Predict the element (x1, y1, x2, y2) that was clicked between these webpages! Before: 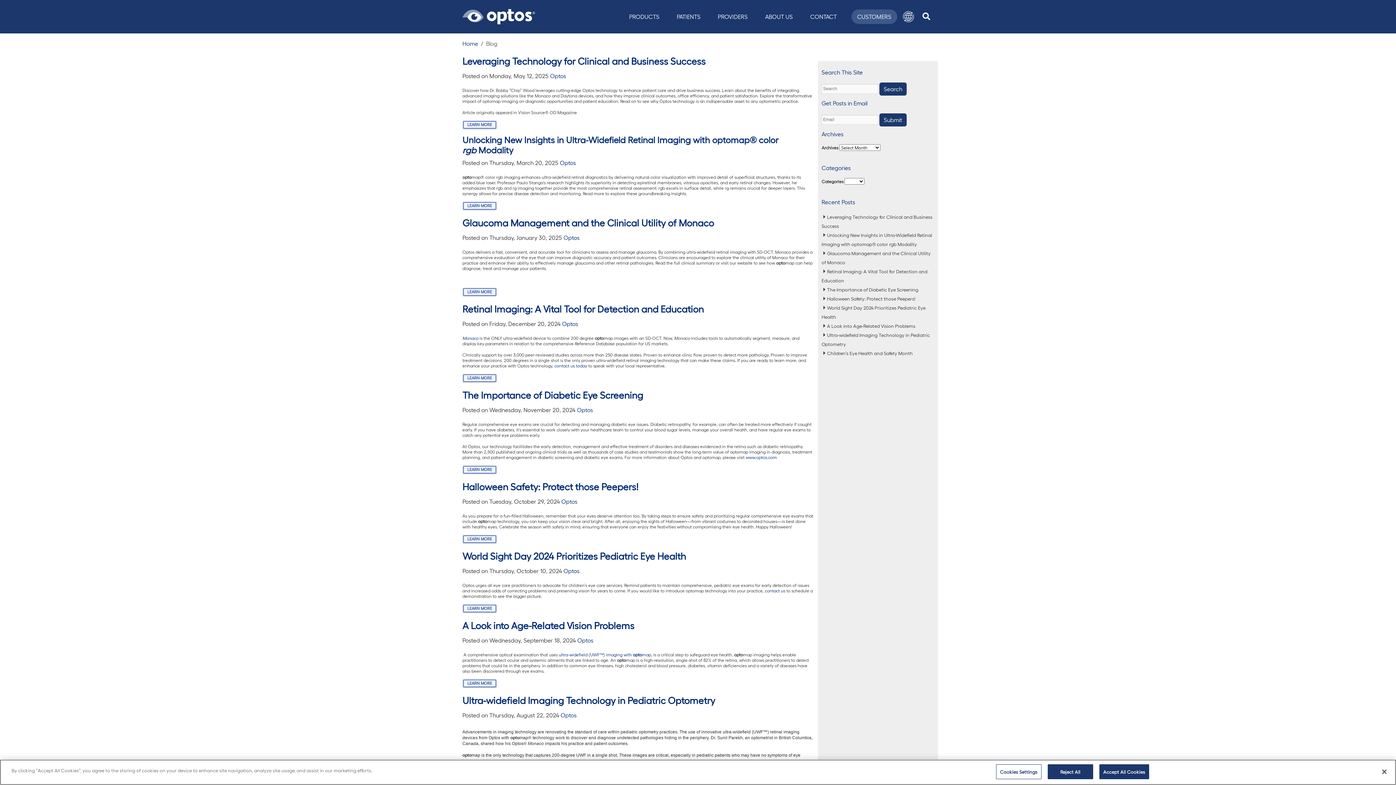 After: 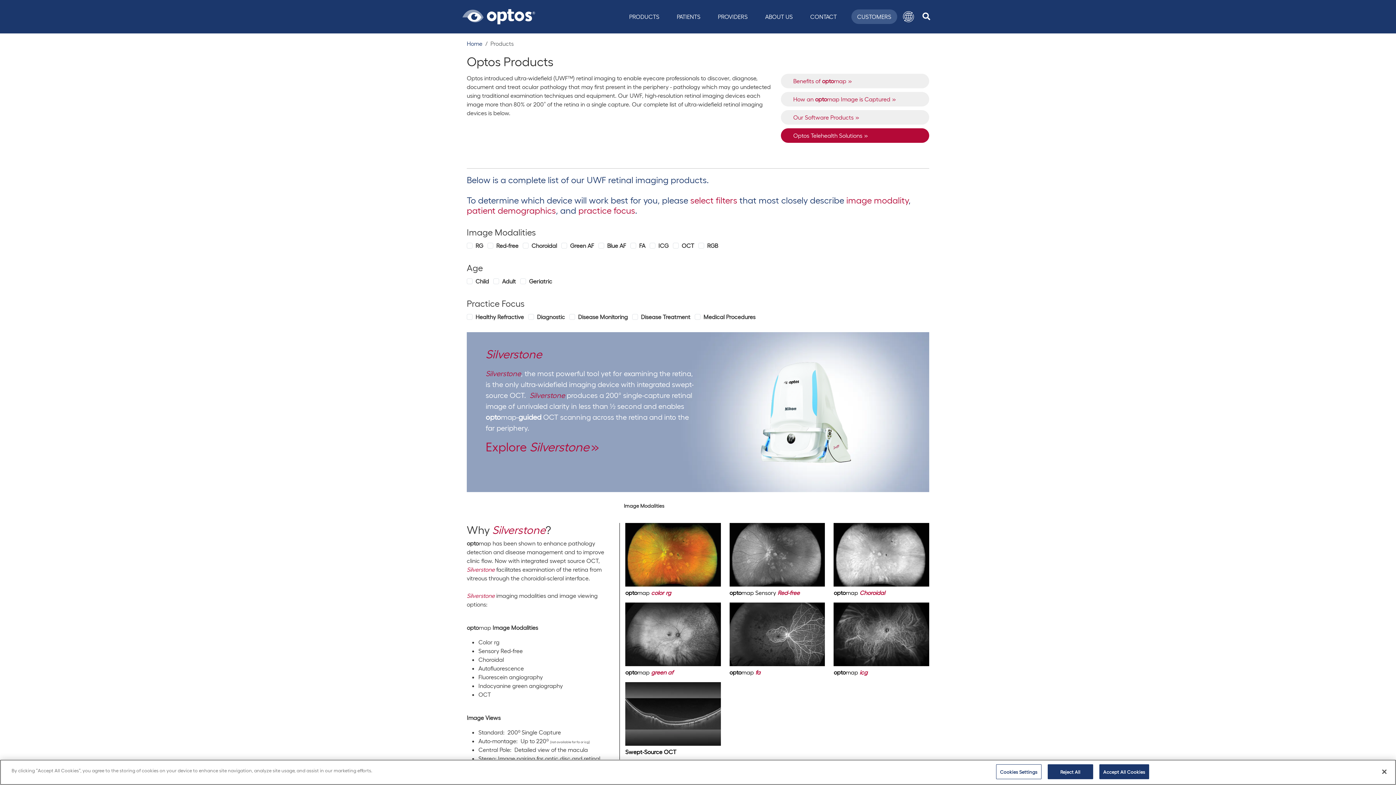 Action: bbox: (626, 9, 662, 23) label: PRODUCTS